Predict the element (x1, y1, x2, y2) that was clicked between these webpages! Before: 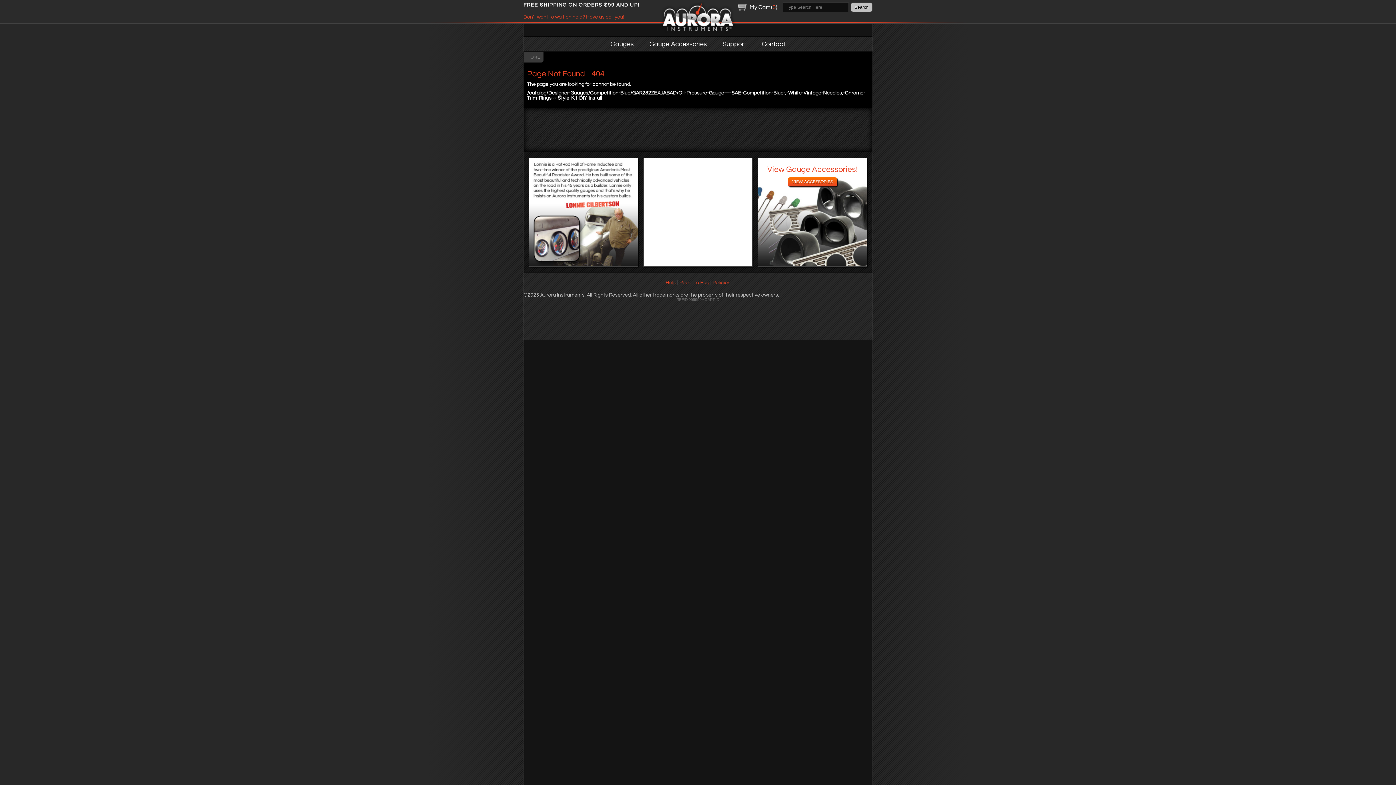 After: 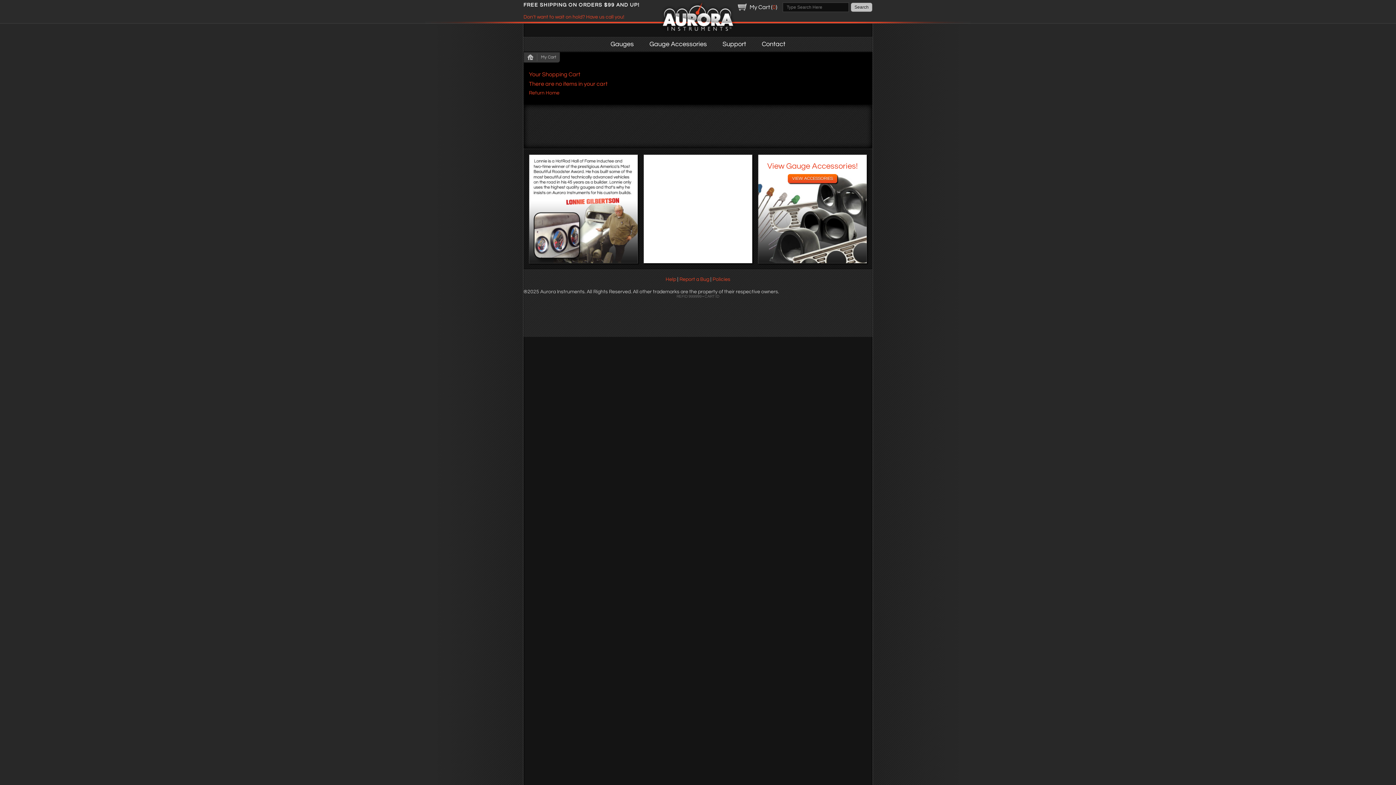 Action: label: My Cart (0) bbox: (749, 4, 777, 10)